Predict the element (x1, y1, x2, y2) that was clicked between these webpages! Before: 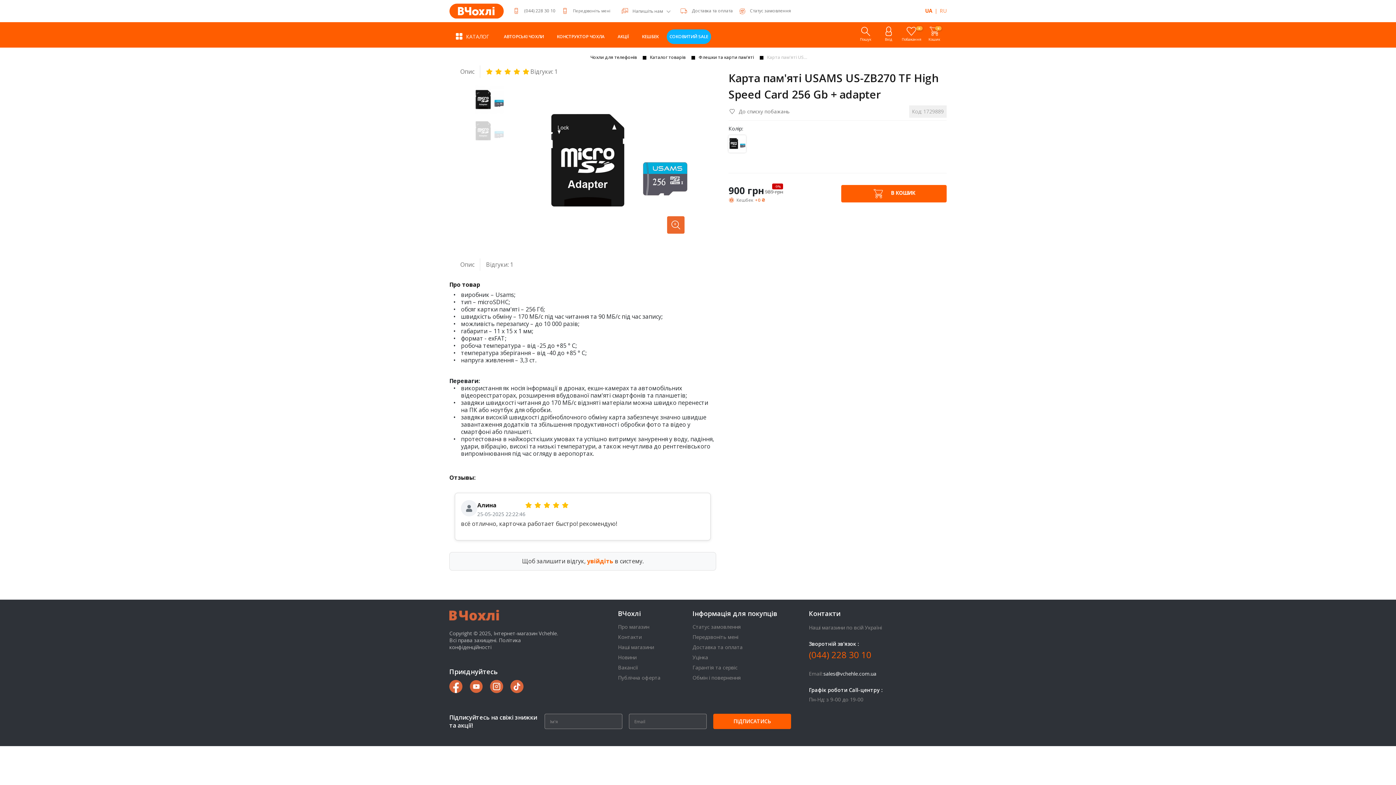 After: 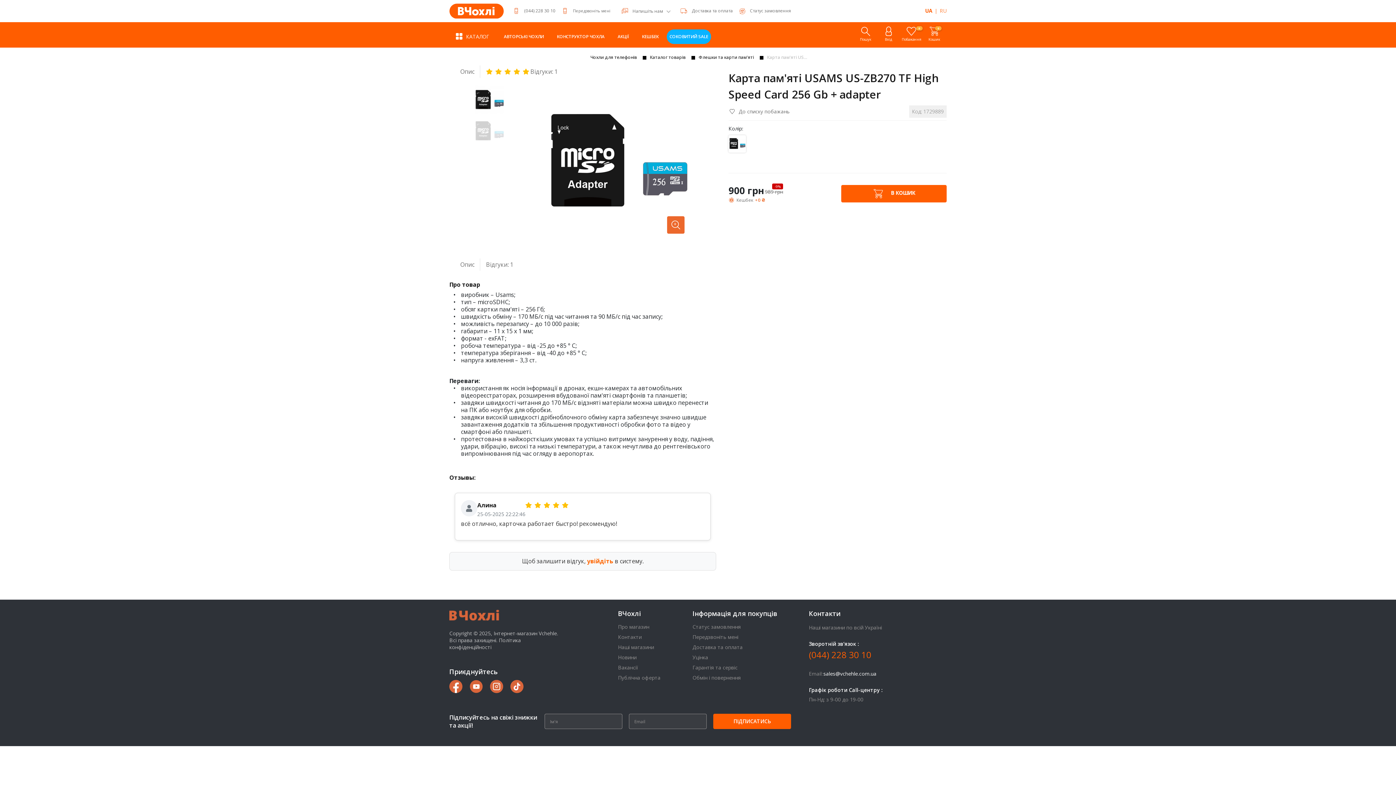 Action: label: (044) 228 30 10 bbox: (524, 7, 555, 13)